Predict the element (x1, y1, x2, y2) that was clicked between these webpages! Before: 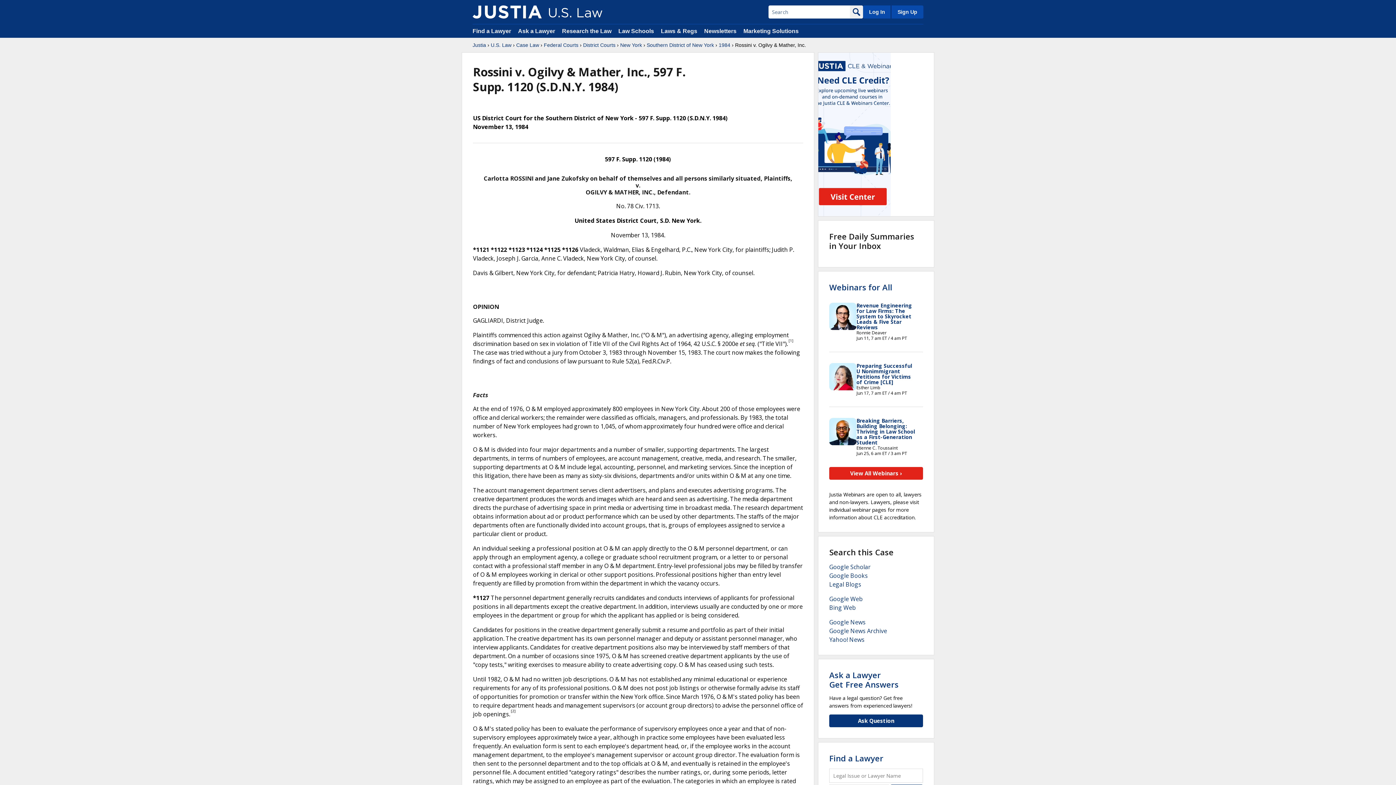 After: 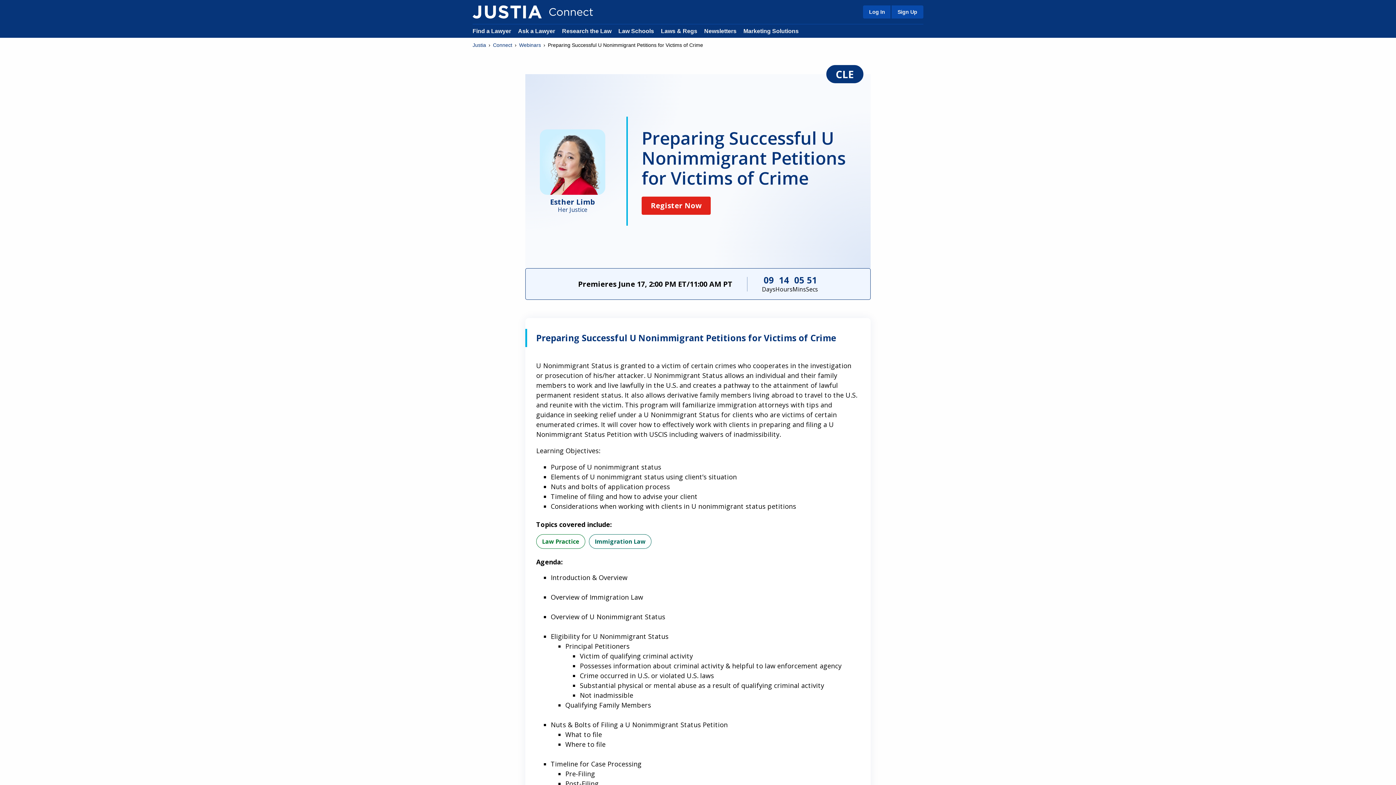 Action: bbox: (856, 362, 912, 385) label: Preparing Successful U Nonimmigrant Petitions for Victims of Crime [CLE]